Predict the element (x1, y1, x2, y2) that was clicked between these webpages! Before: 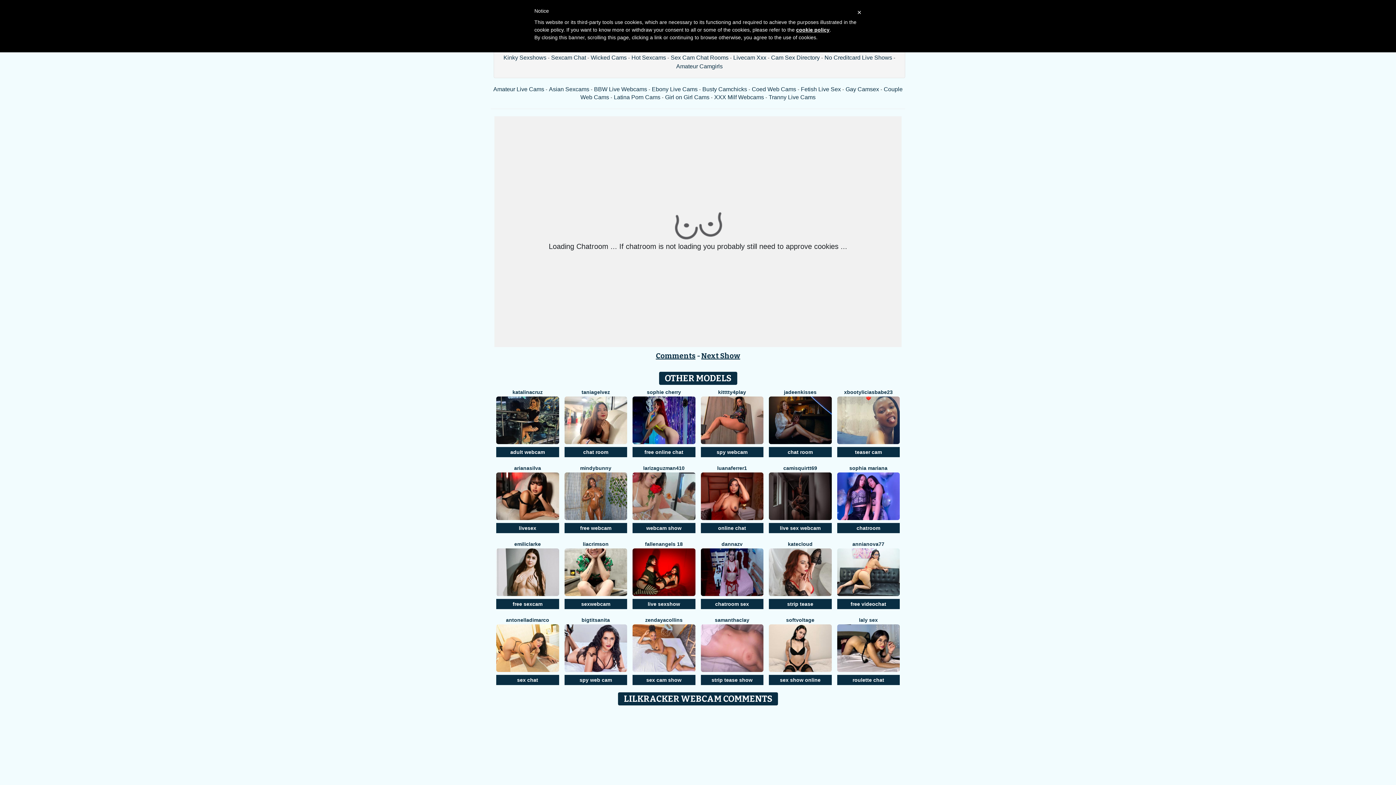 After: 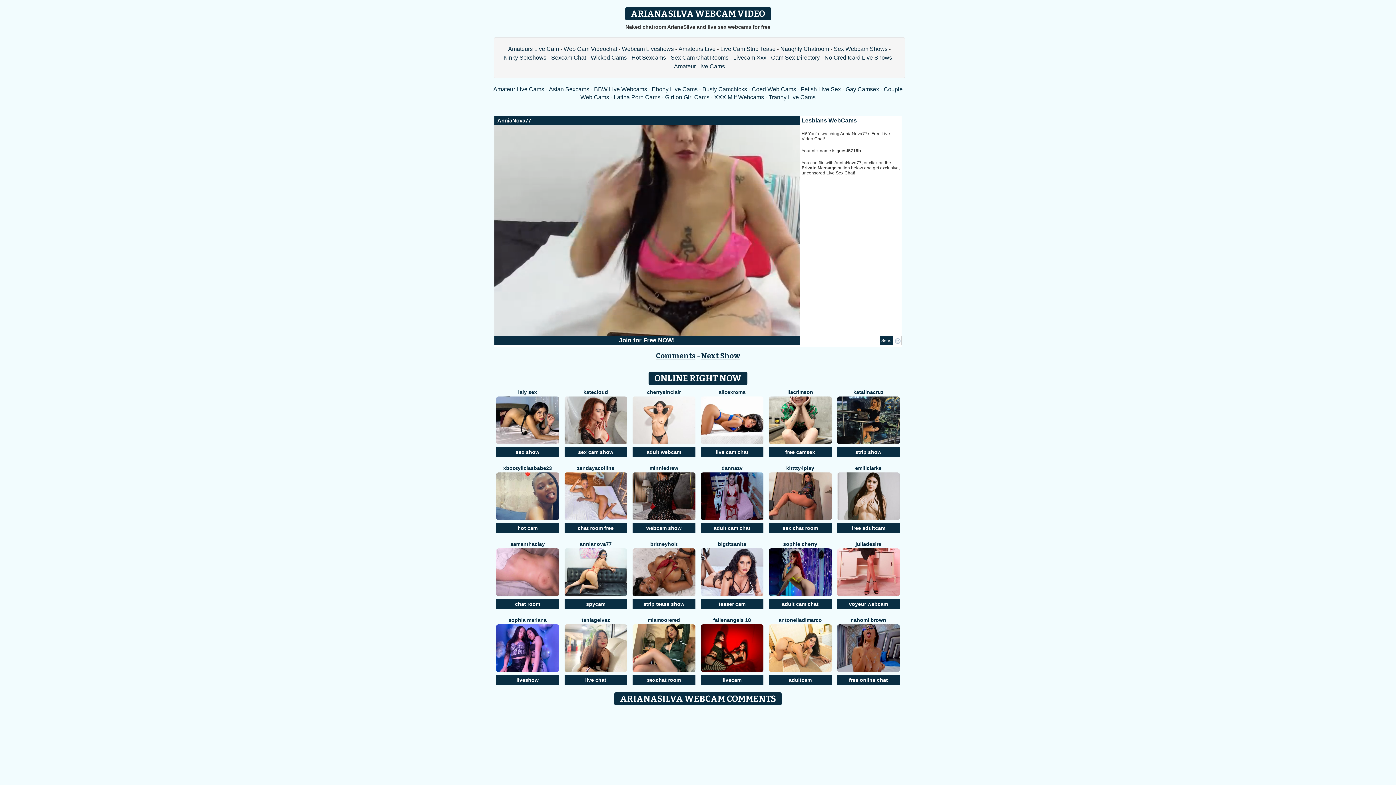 Action: bbox: (496, 493, 559, 498)